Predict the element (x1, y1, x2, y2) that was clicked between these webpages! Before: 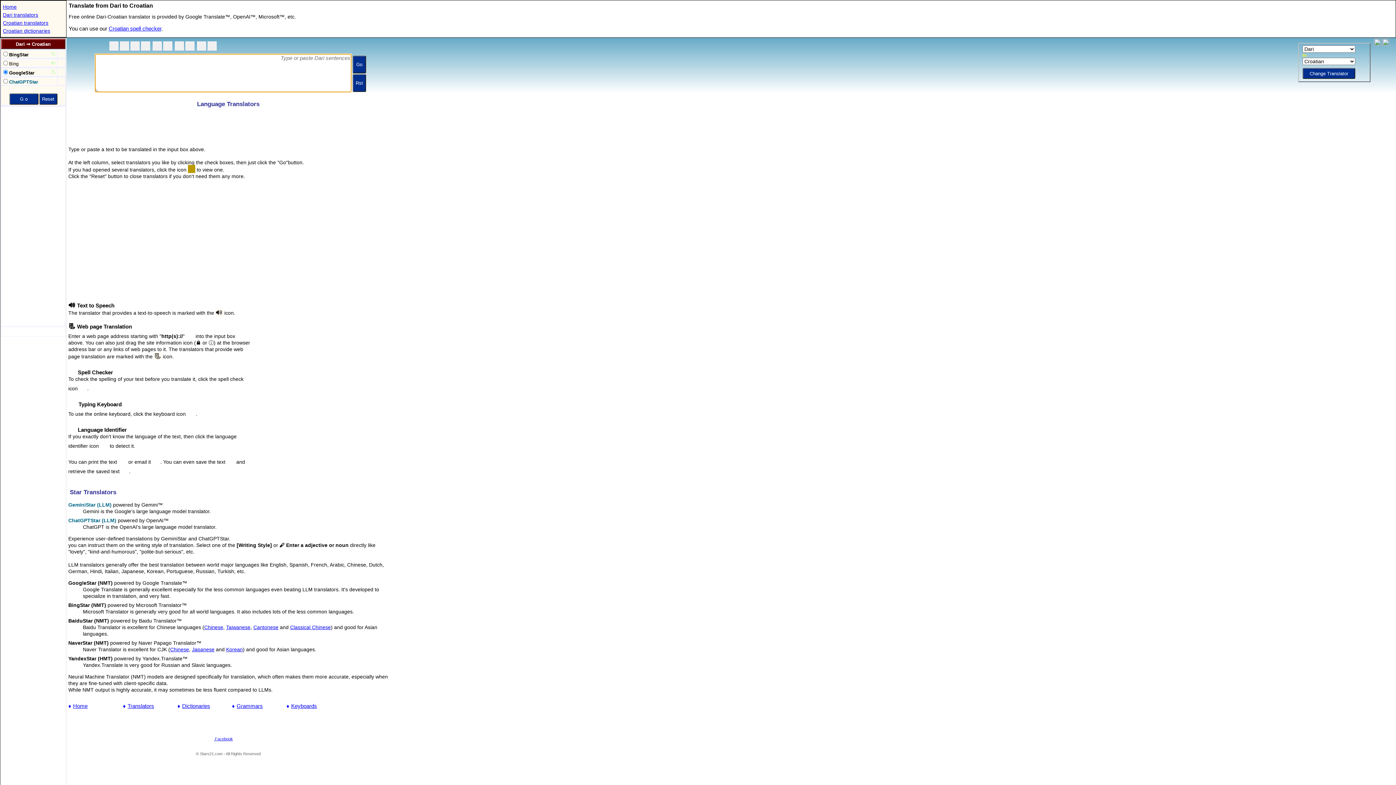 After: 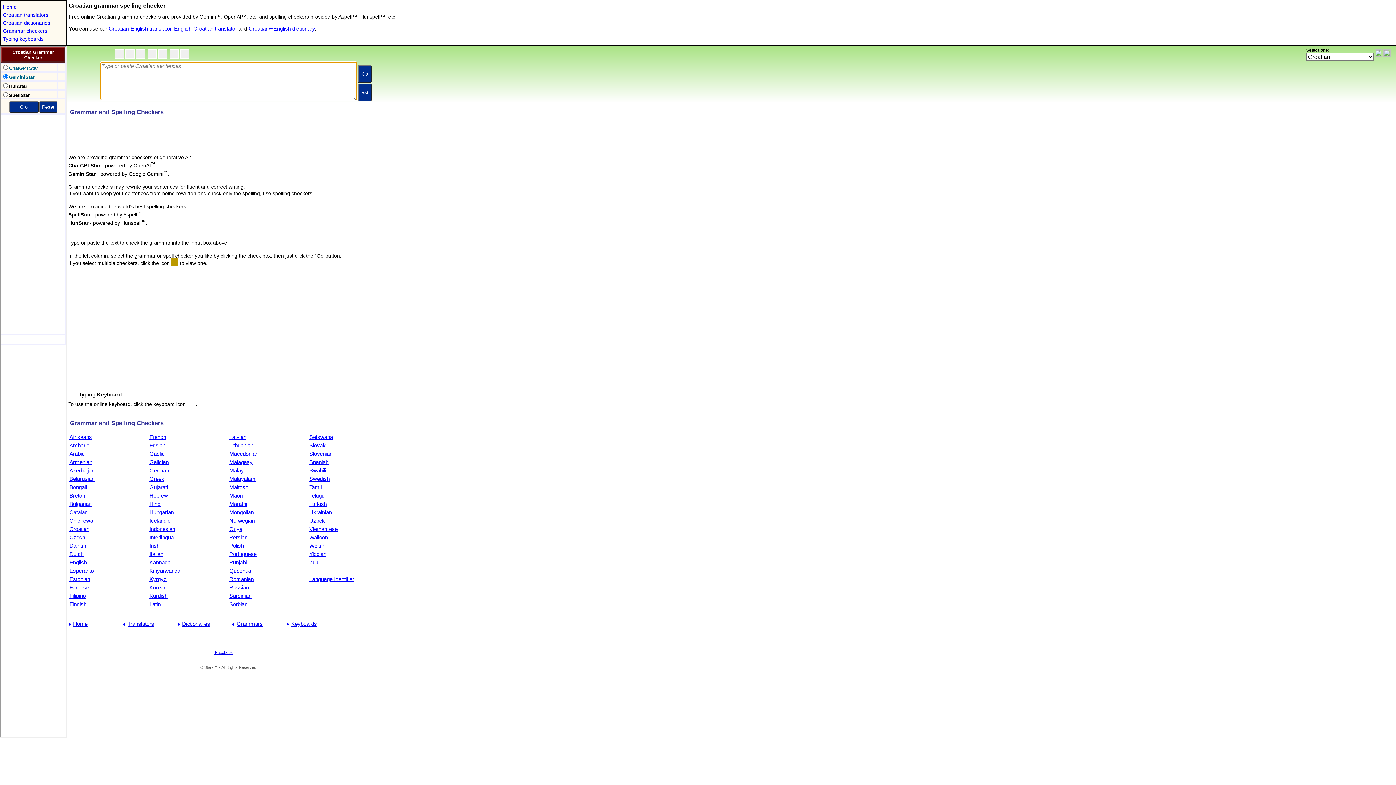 Action: bbox: (108, 25, 161, 31) label: Croatian spell checker